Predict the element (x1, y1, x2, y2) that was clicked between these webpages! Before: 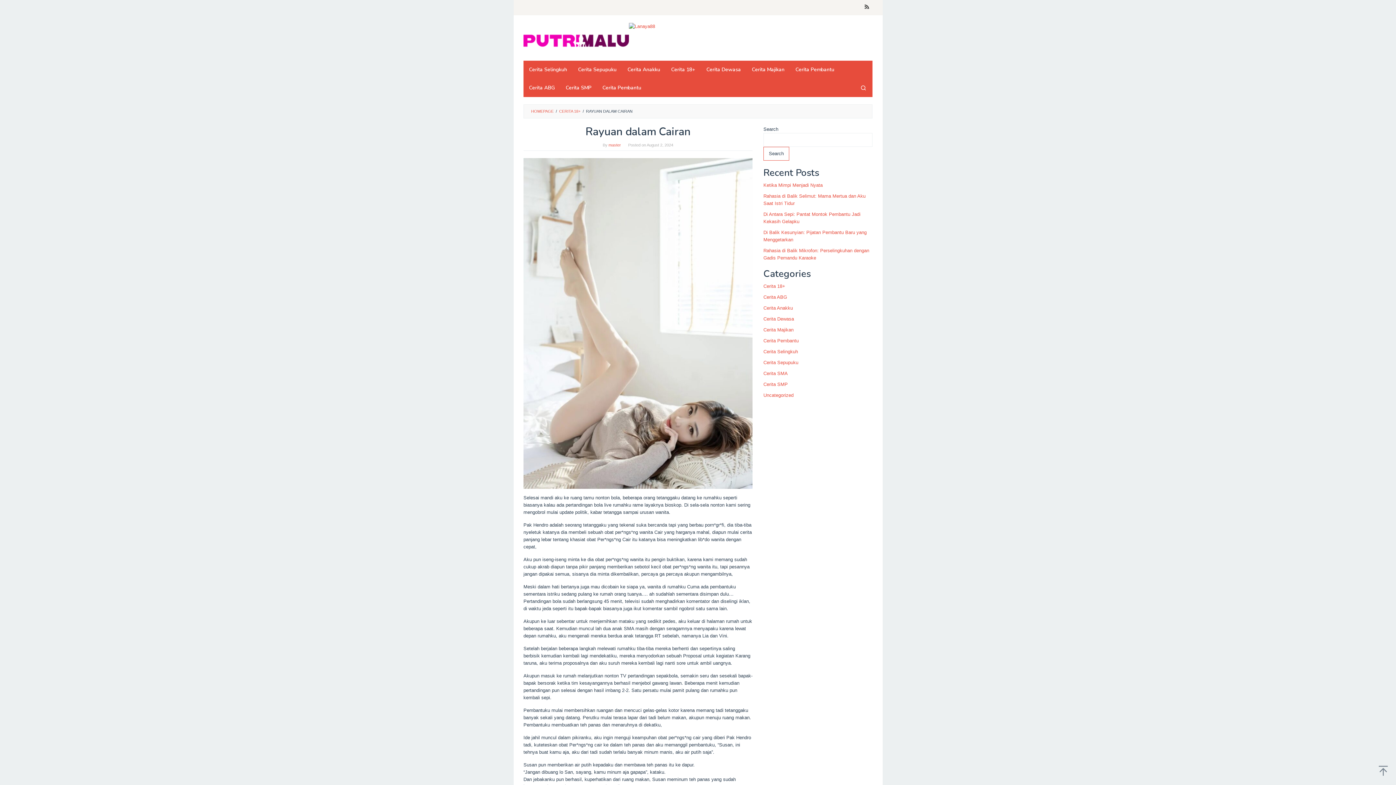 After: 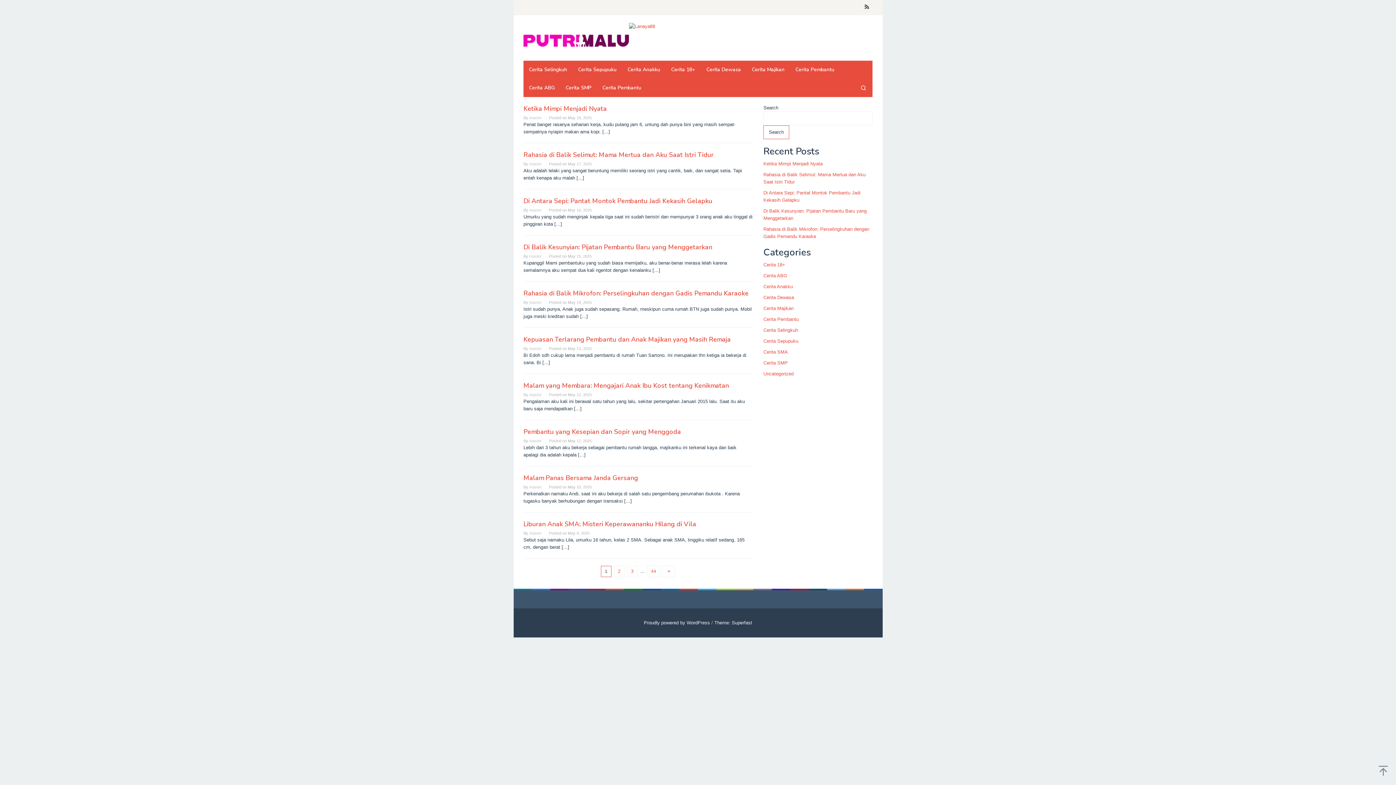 Action: bbox: (523, 37, 629, 43)